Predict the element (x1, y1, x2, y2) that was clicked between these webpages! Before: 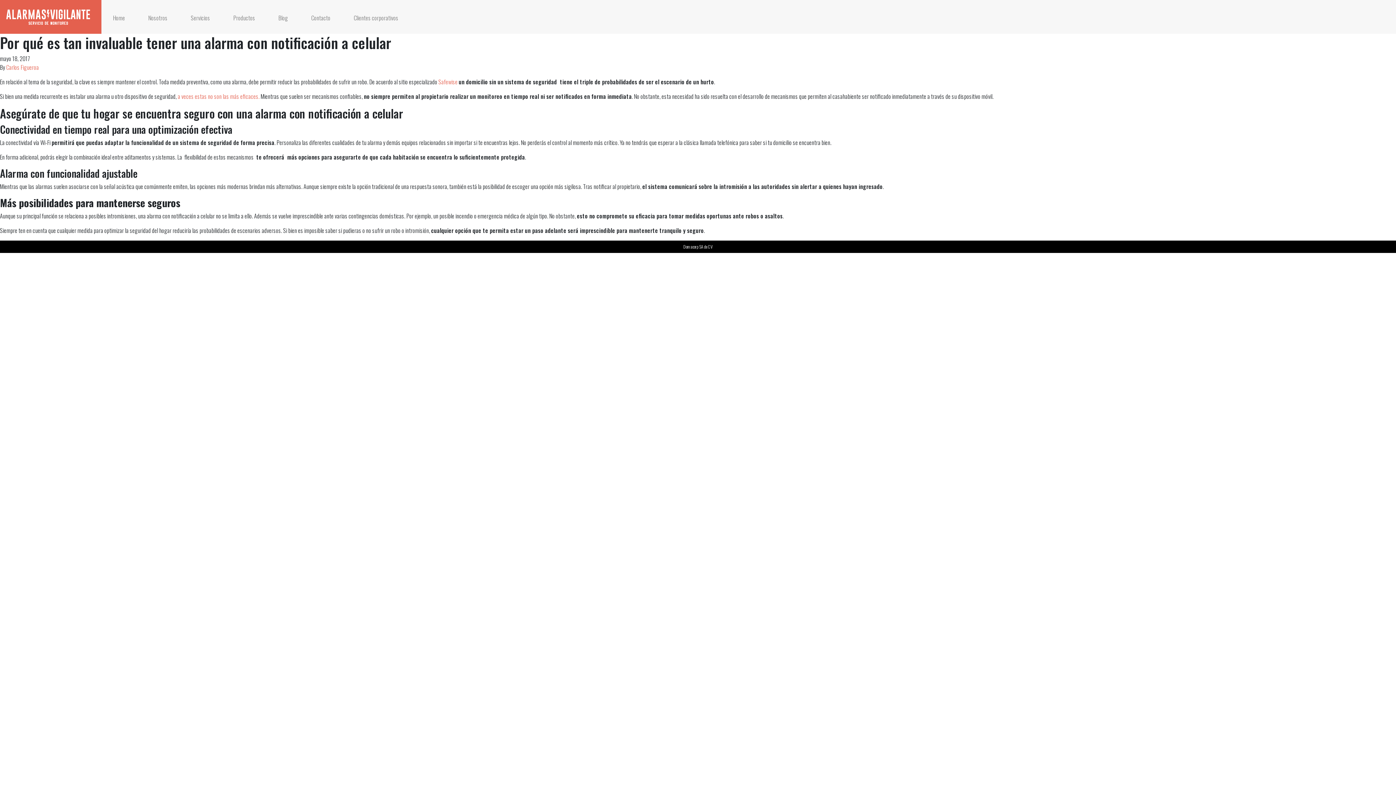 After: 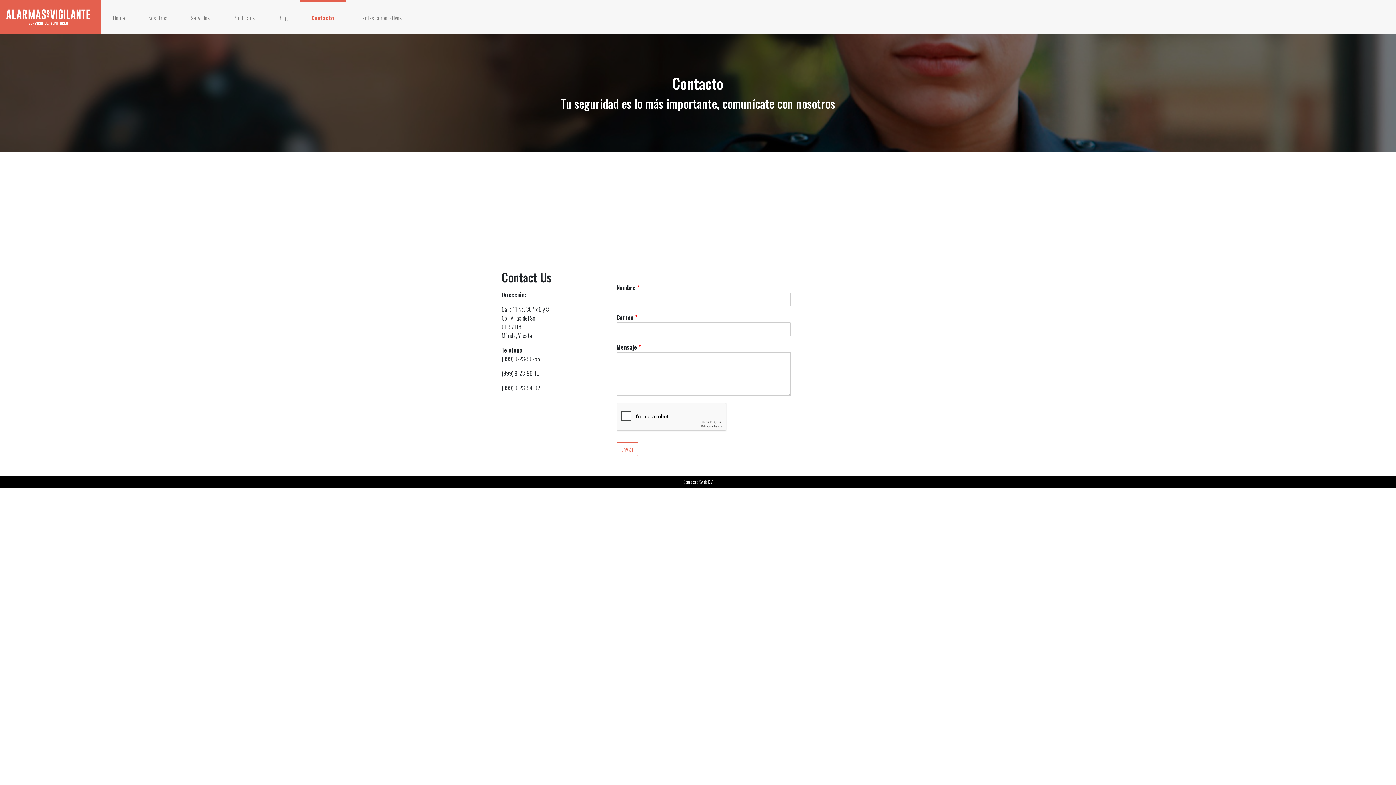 Action: label: Contacto bbox: (299, 0, 342, 33)